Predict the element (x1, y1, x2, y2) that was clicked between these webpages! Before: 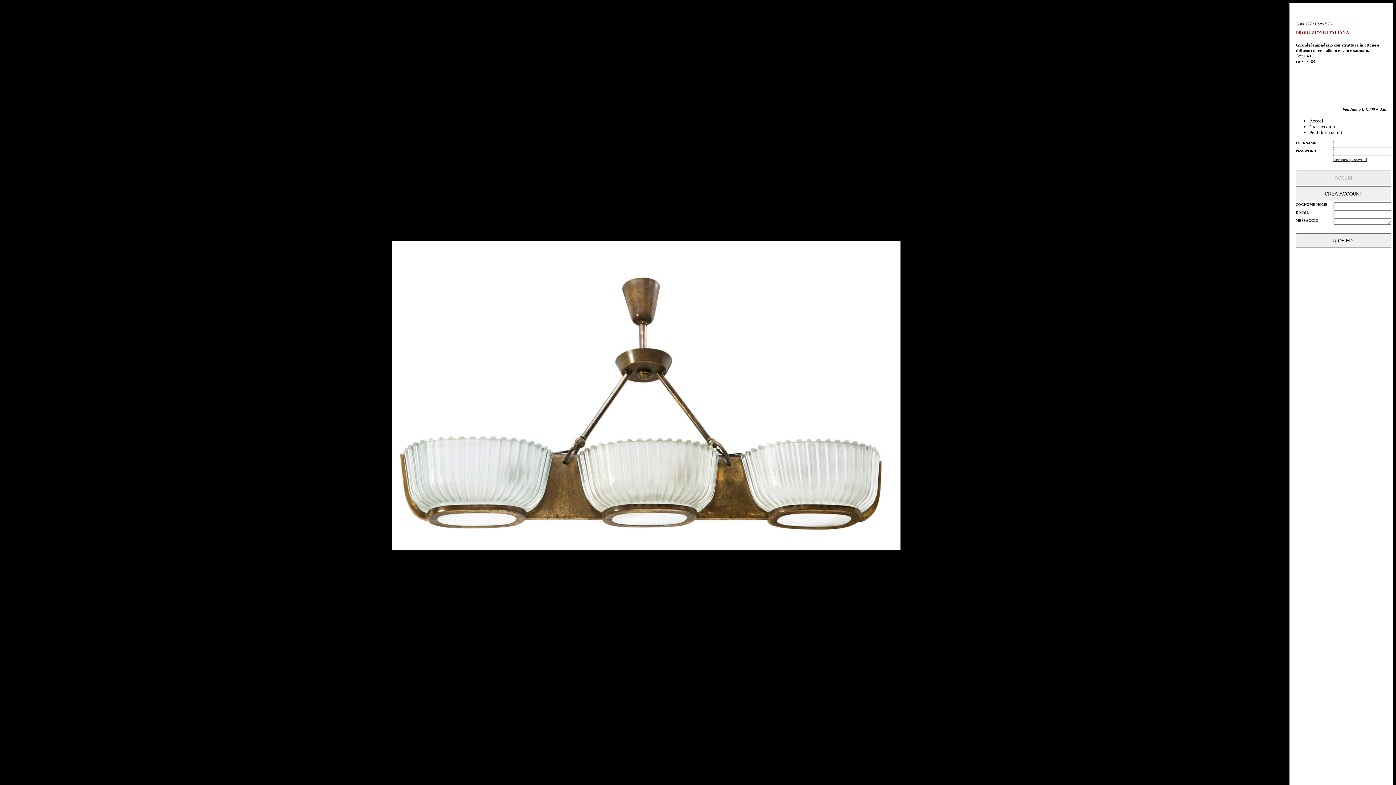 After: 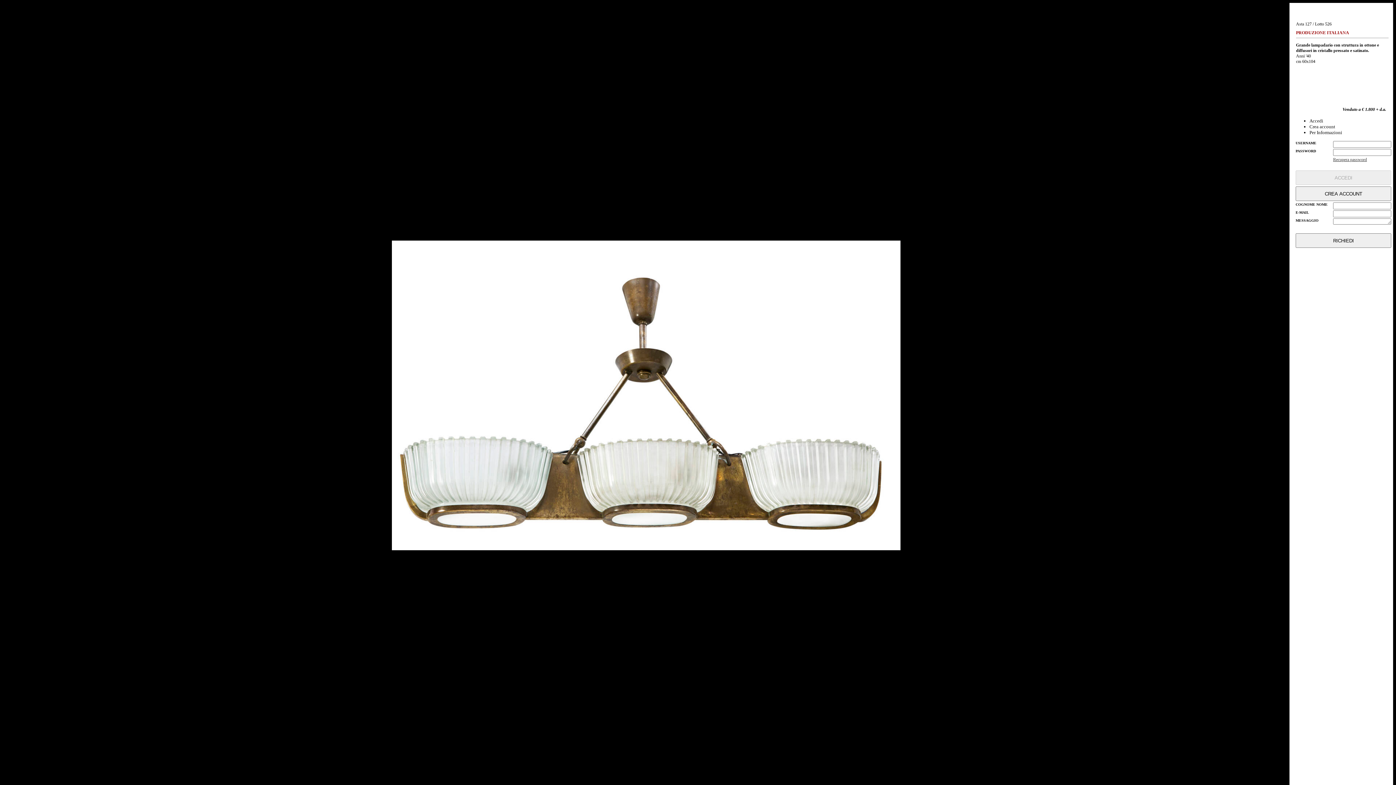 Action: bbox: (1296, 12, 1302, 17)